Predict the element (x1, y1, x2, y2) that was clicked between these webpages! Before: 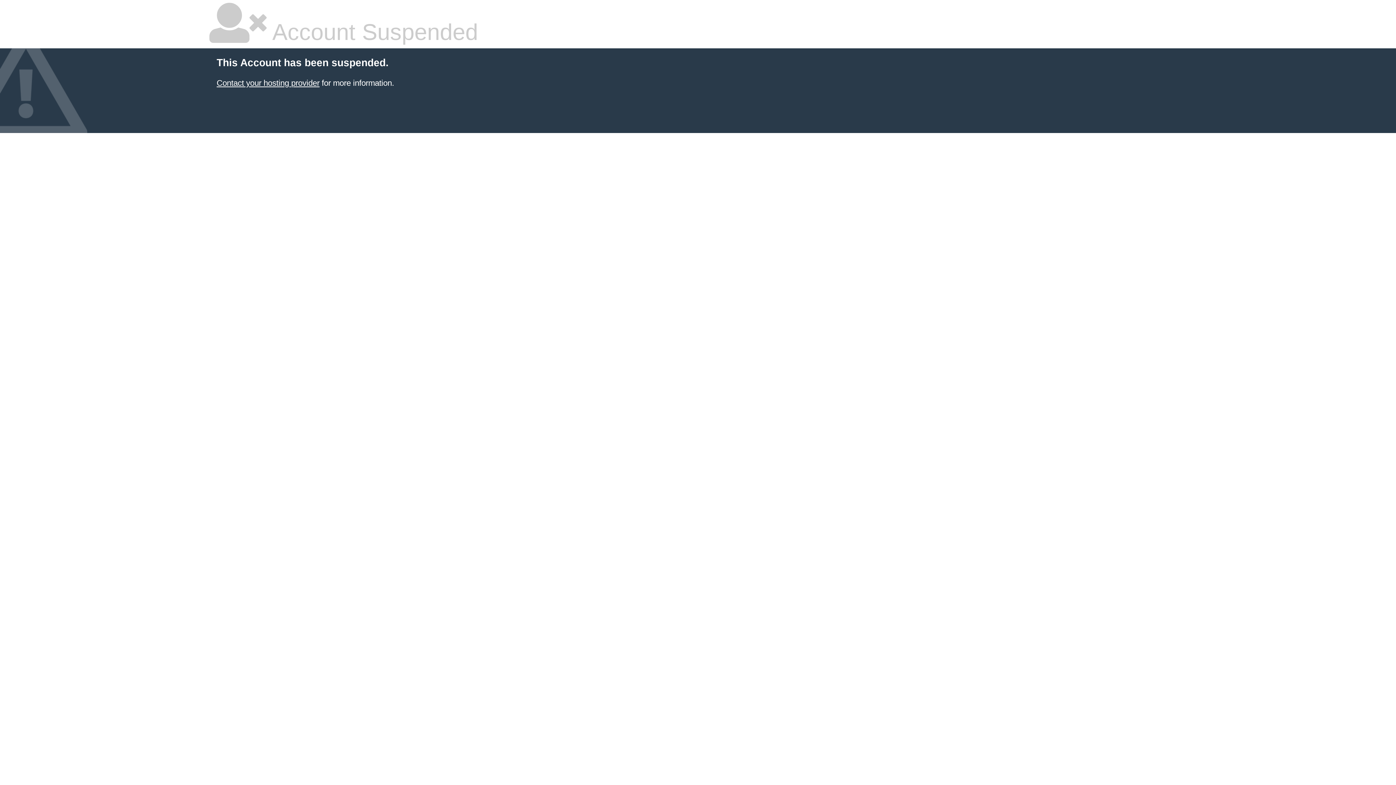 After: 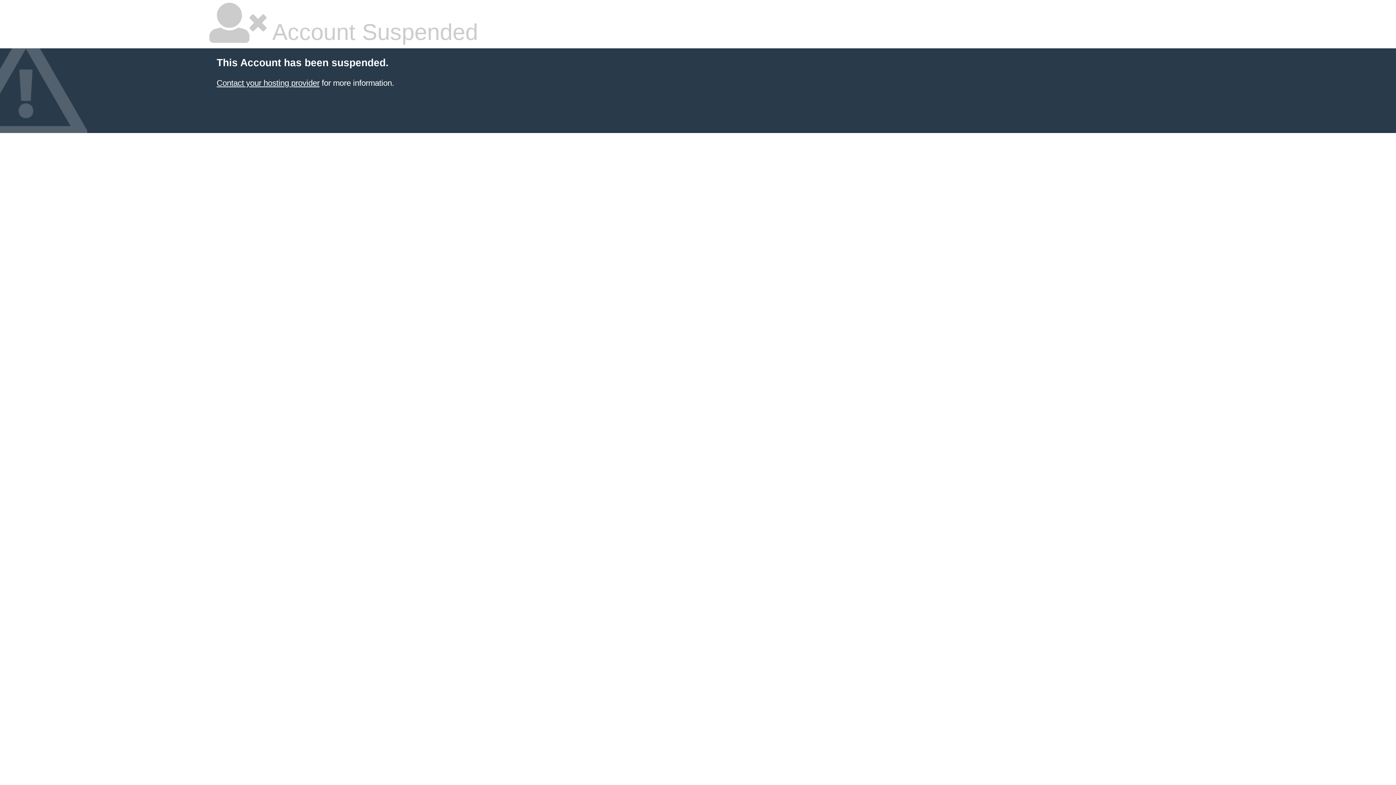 Action: label: Contact your hosting provider bbox: (216, 78, 319, 87)